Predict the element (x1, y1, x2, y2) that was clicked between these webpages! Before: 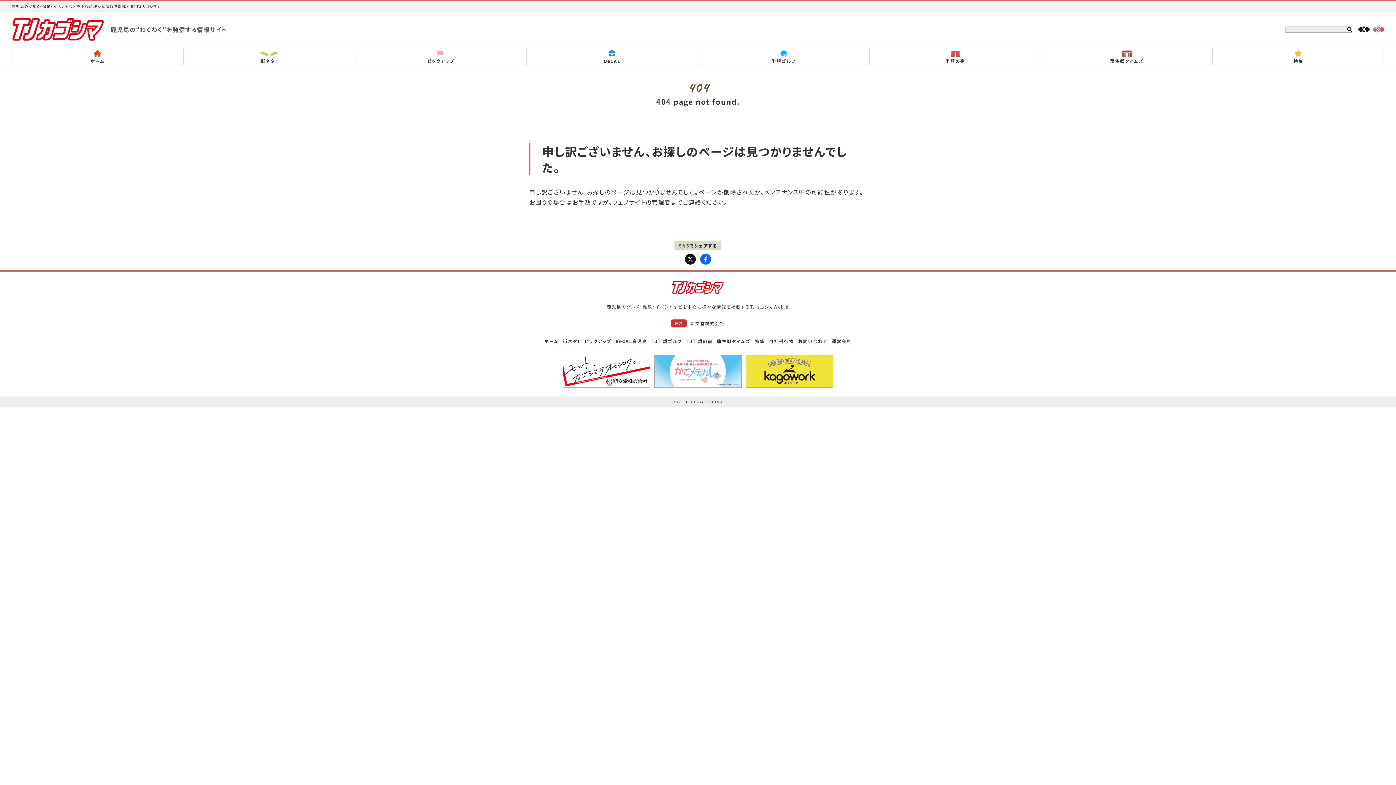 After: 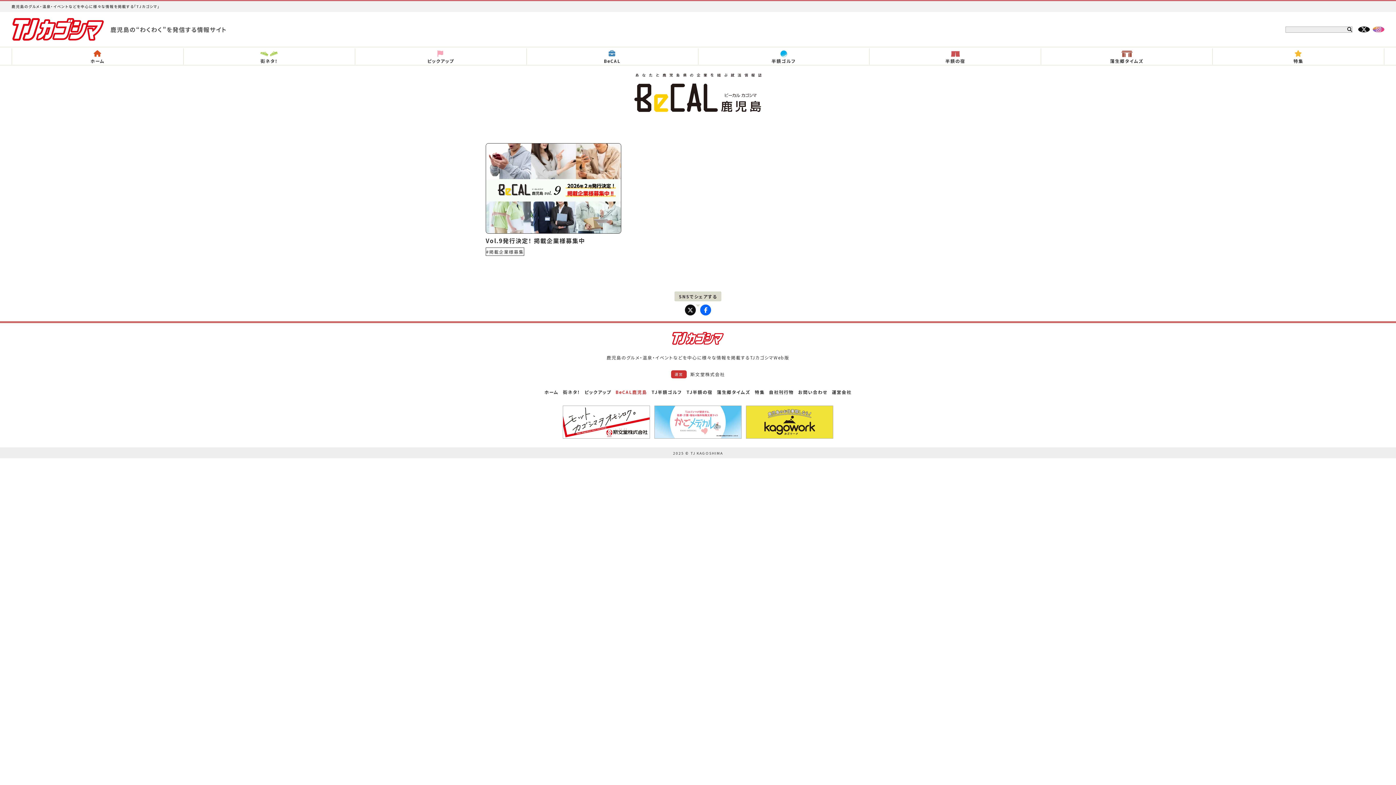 Action: bbox: (615, 338, 647, 344) label: BeCAL鹿児島